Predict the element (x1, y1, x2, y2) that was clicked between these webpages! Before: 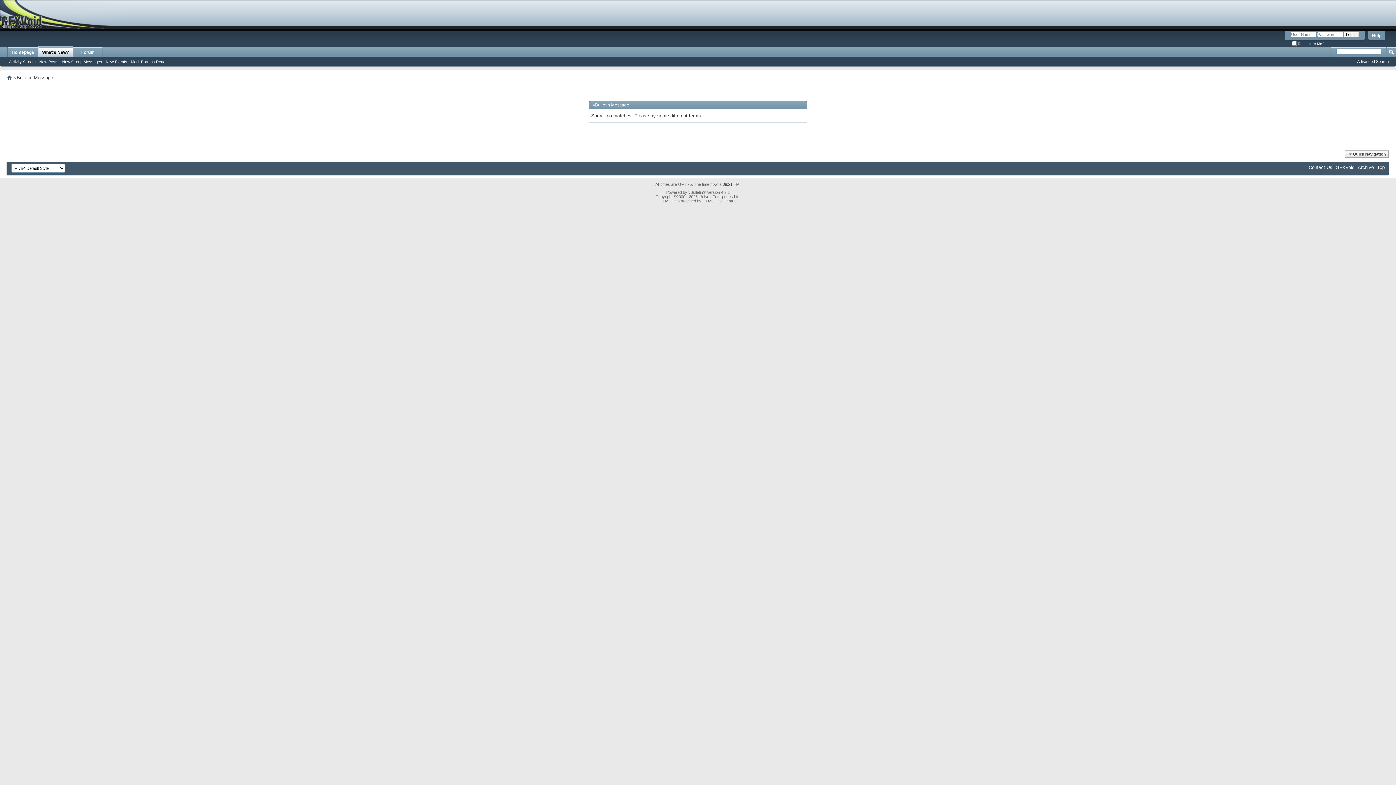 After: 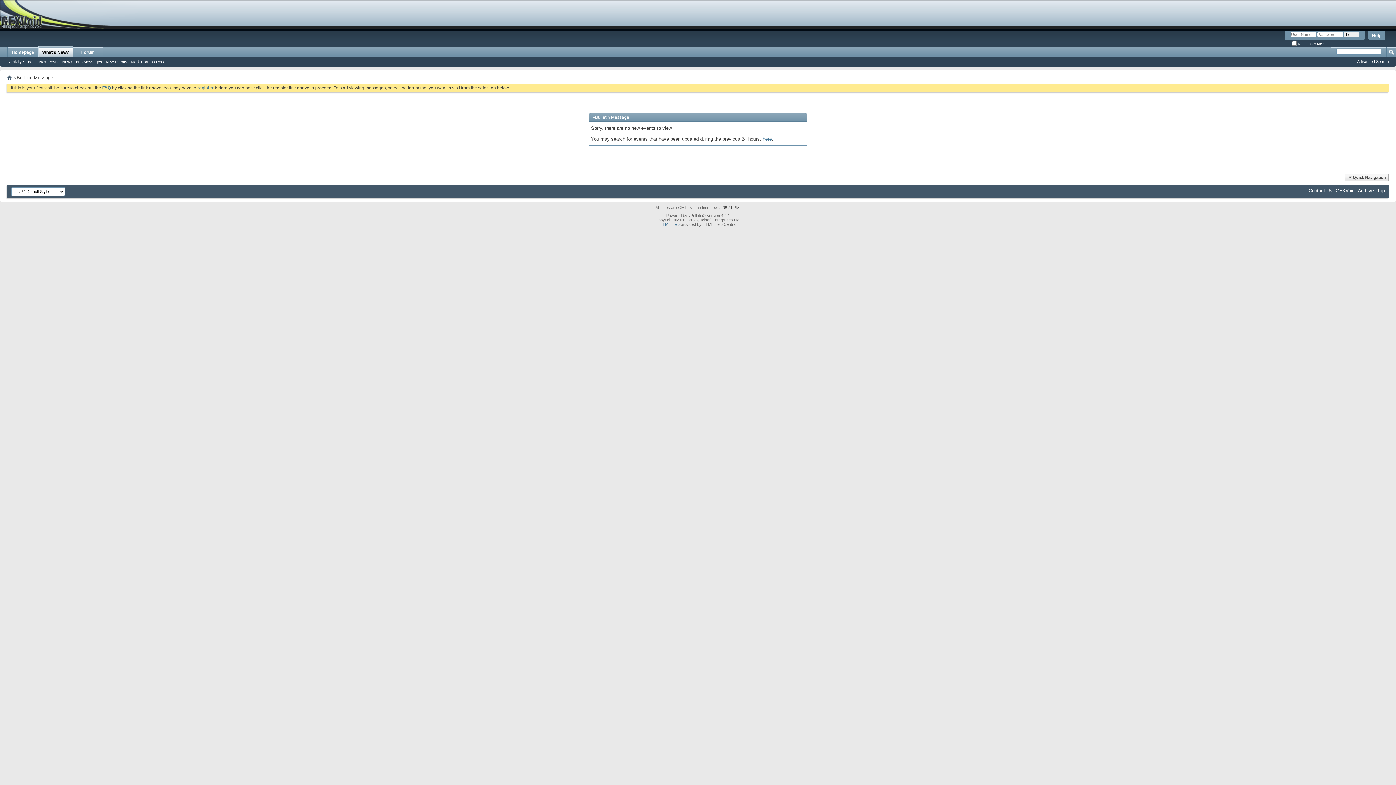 Action: label: New Events bbox: (104, 58, 129, 64)